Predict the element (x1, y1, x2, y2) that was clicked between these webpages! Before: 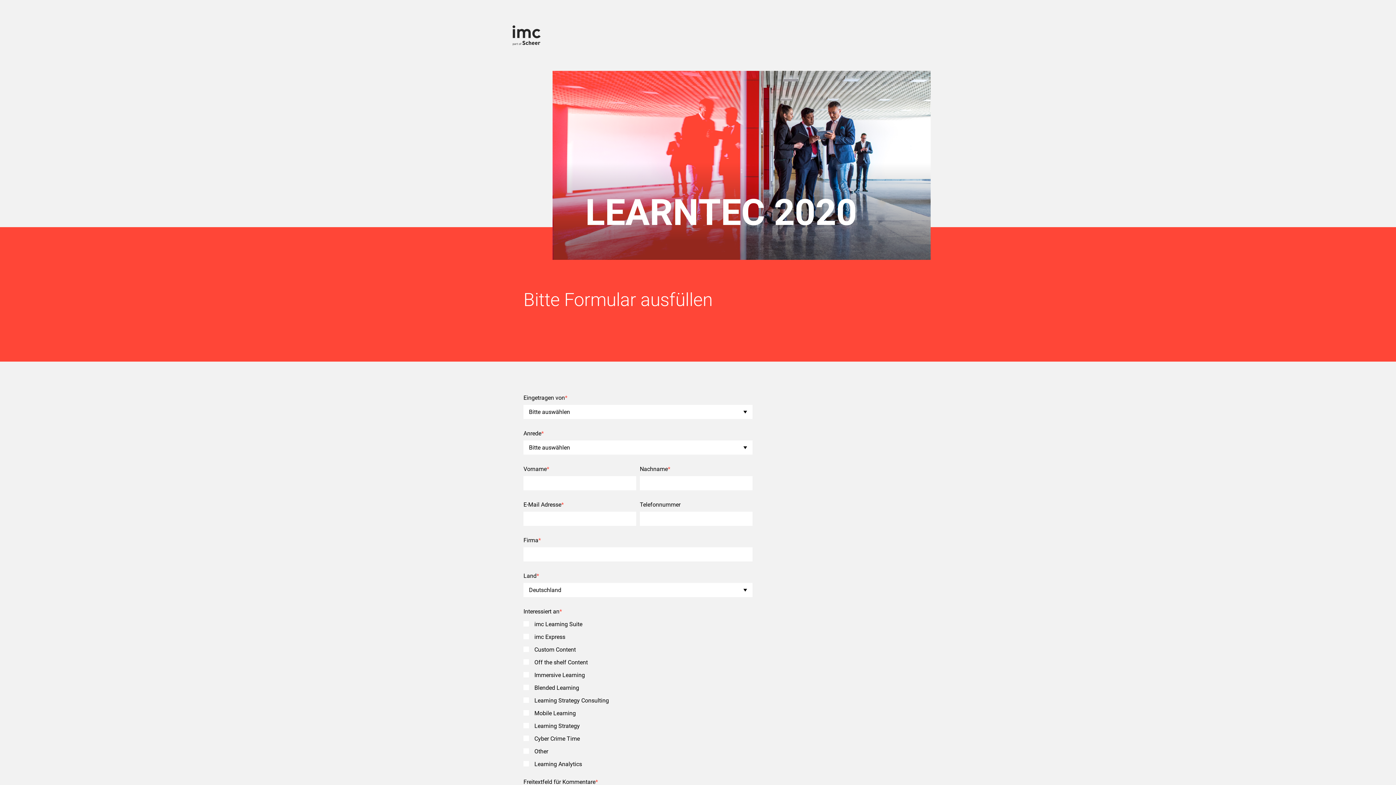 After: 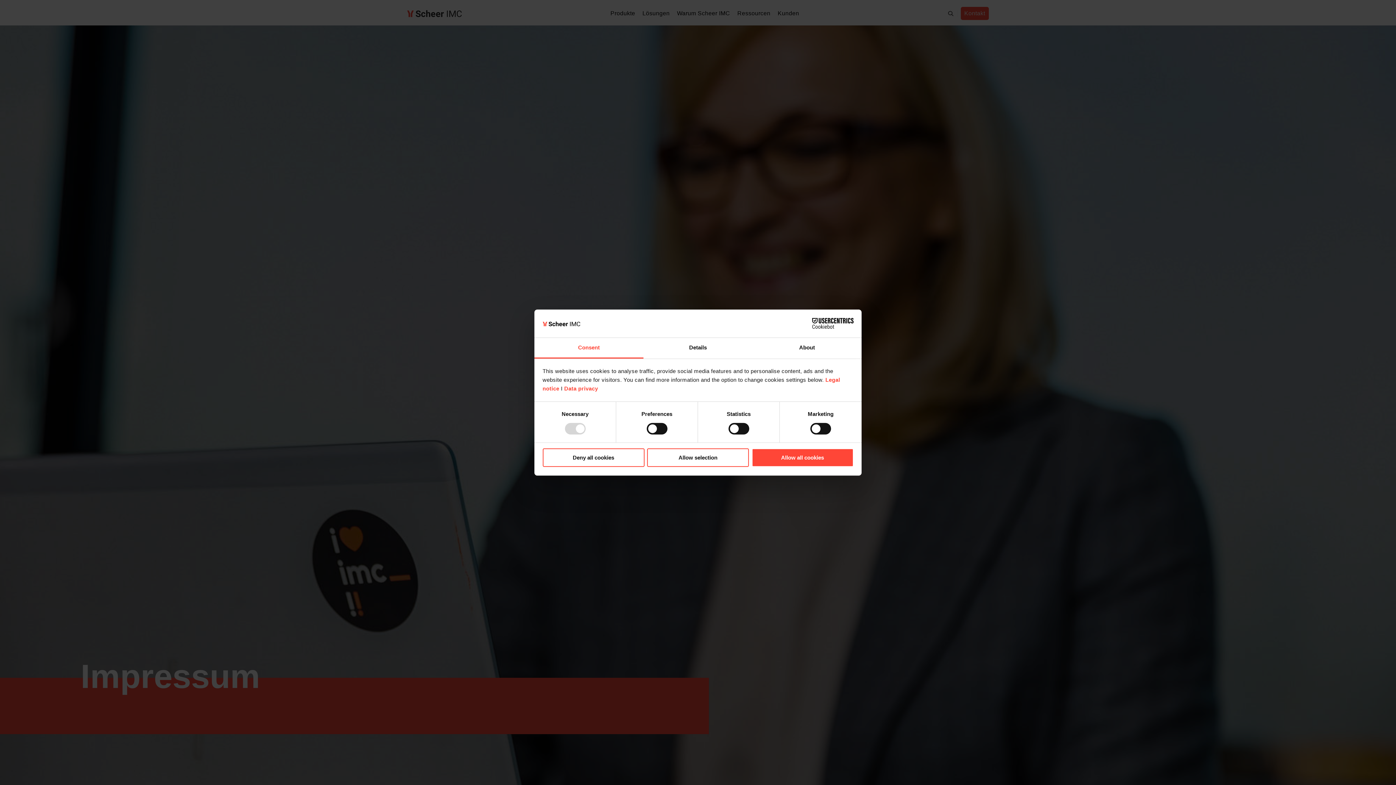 Action: label: Impressum bbox: (523, 478, 625, 492)